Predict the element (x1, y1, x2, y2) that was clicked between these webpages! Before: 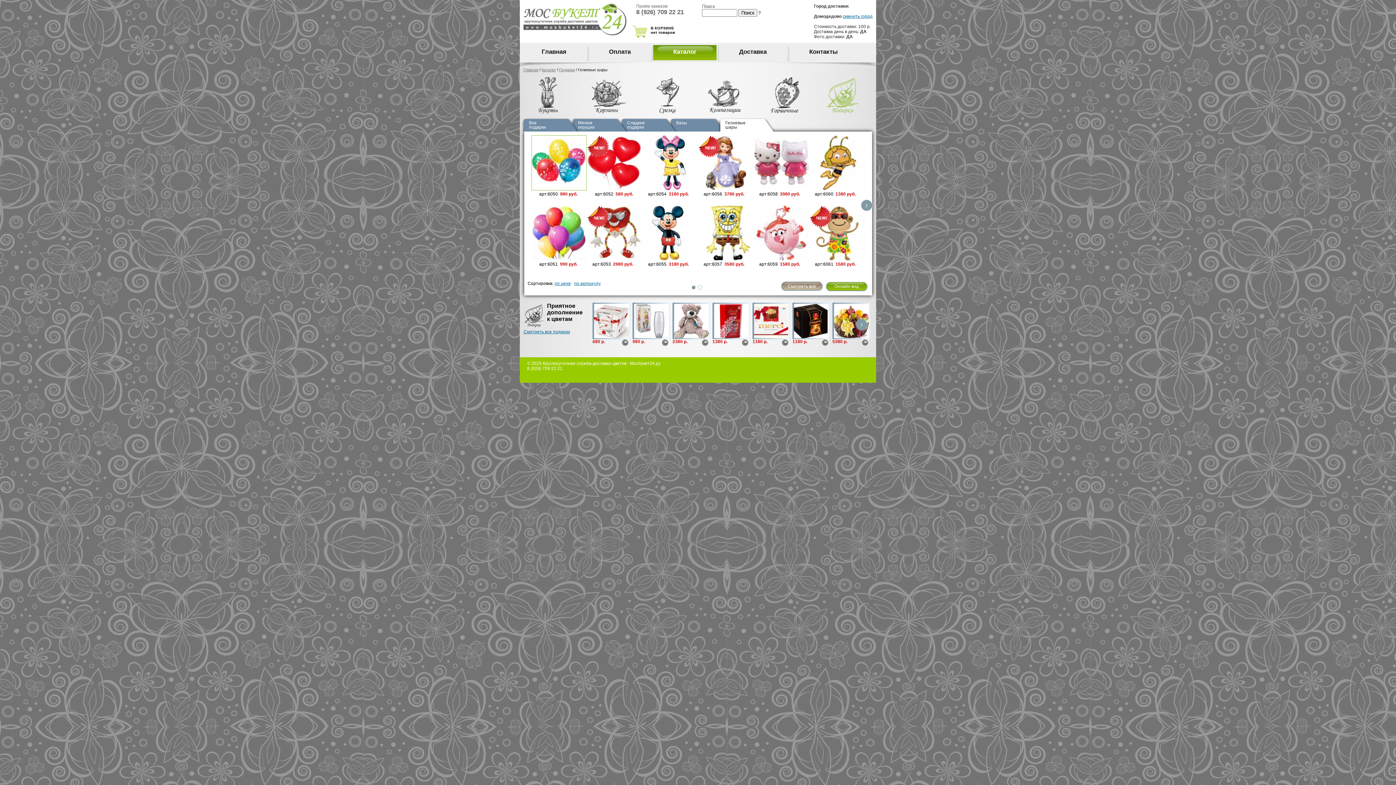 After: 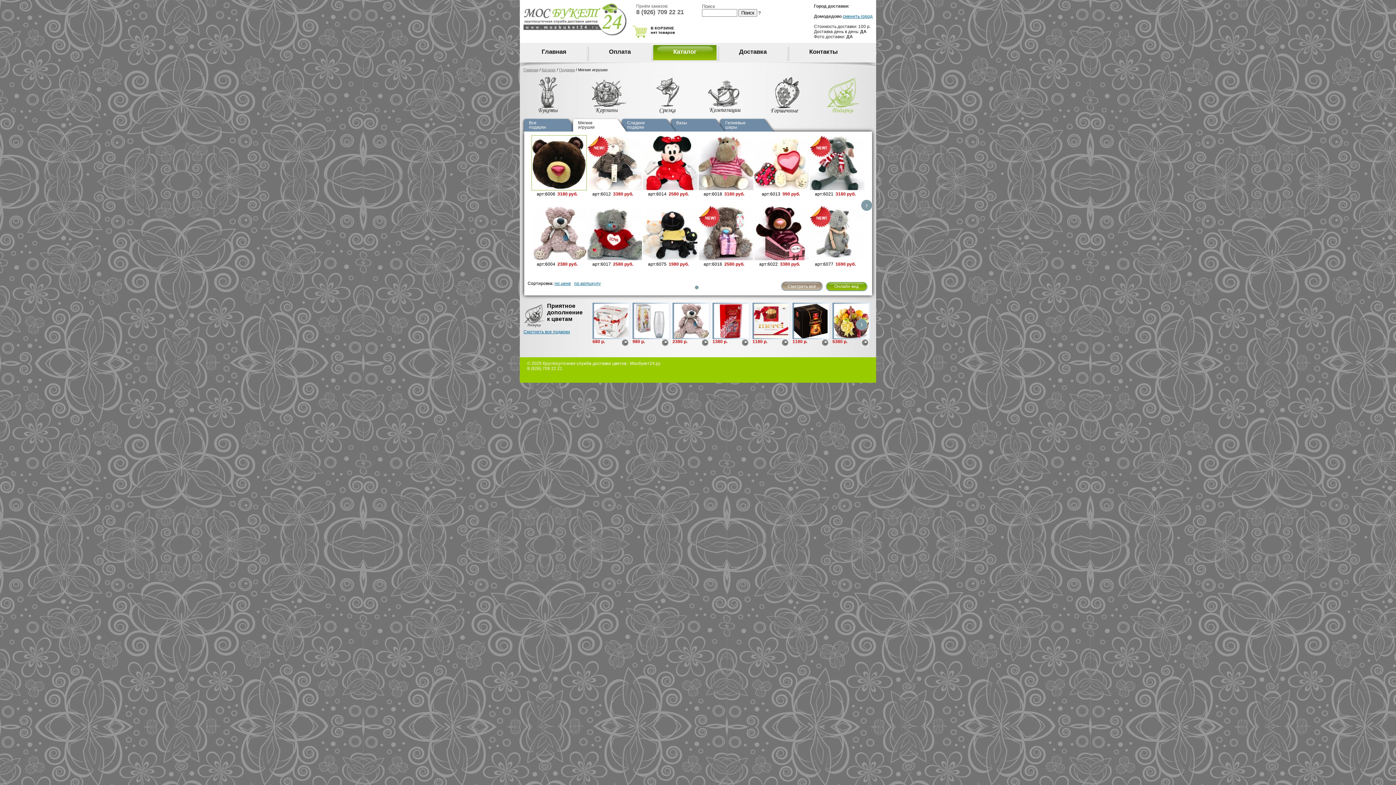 Action: label: Мягкие
игрушки bbox: (578, 120, 627, 129)